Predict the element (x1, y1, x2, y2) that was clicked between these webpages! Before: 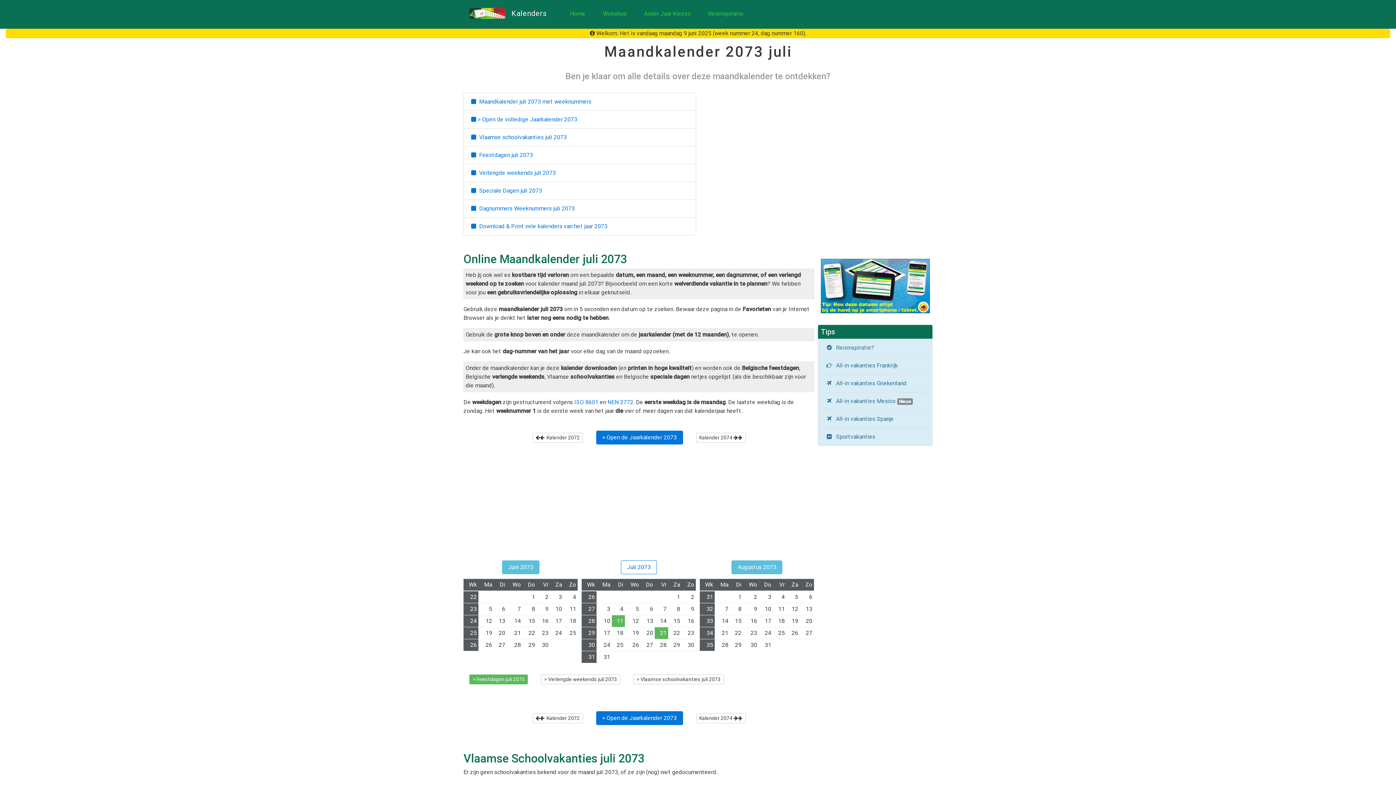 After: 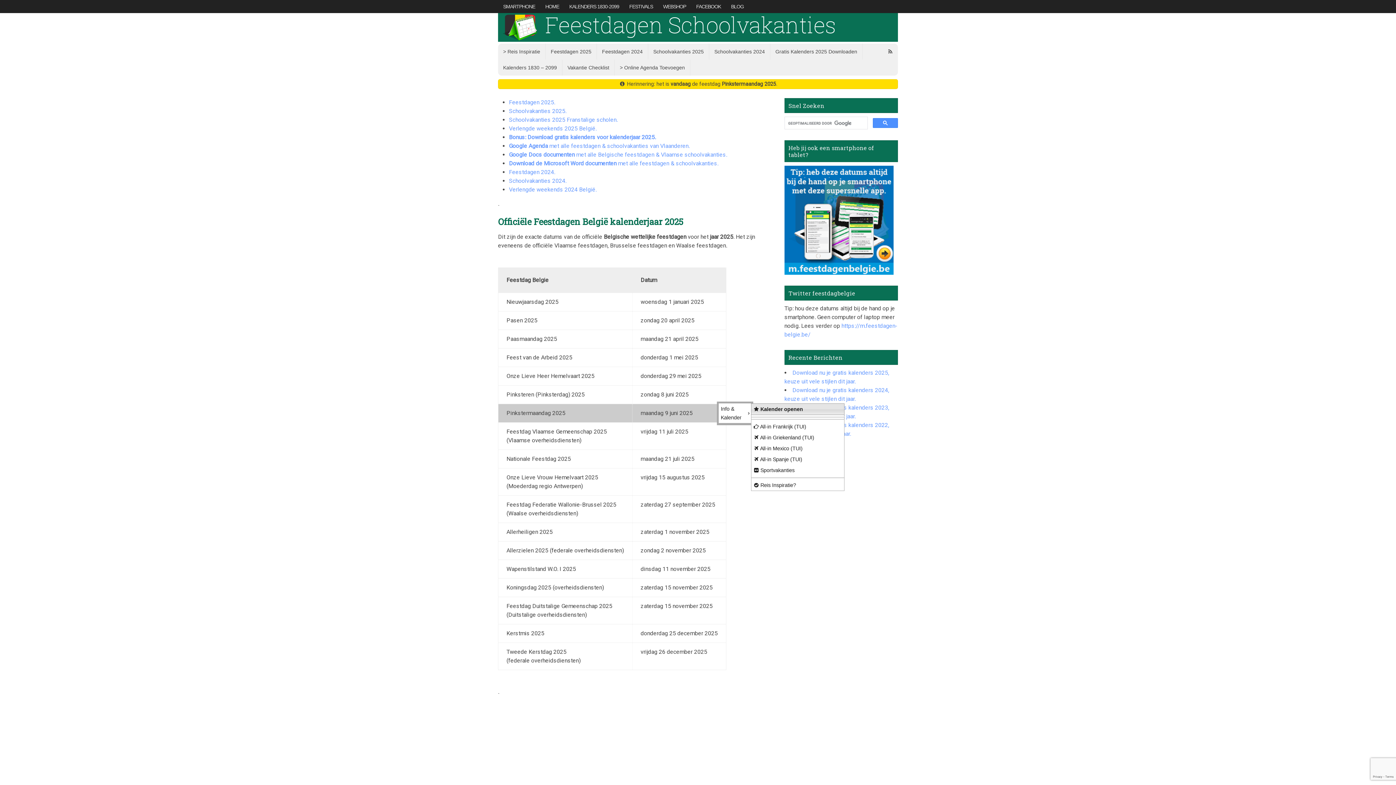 Action: bbox: (570, 2, 585, 25) label: Home